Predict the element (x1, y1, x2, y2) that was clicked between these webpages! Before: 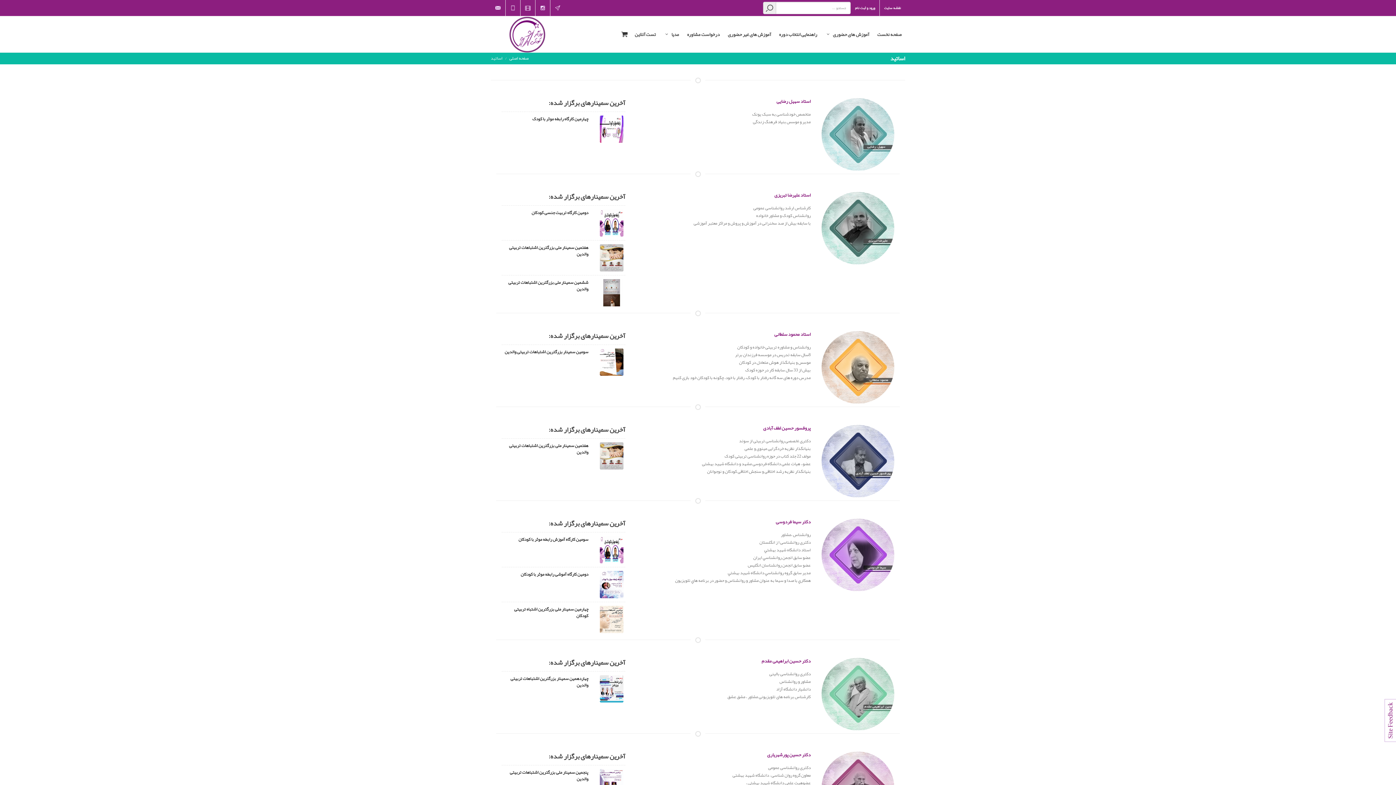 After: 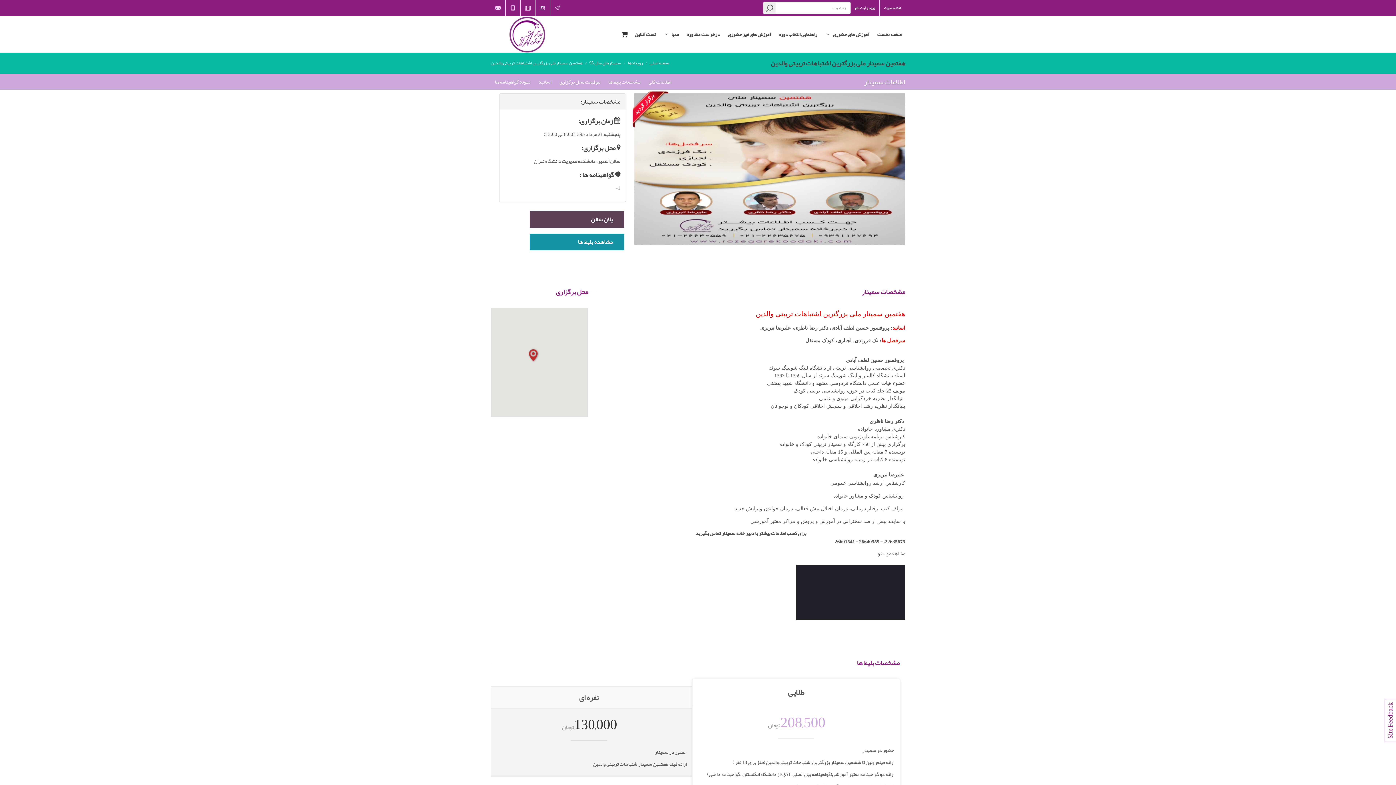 Action: bbox: (600, 442, 623, 469)